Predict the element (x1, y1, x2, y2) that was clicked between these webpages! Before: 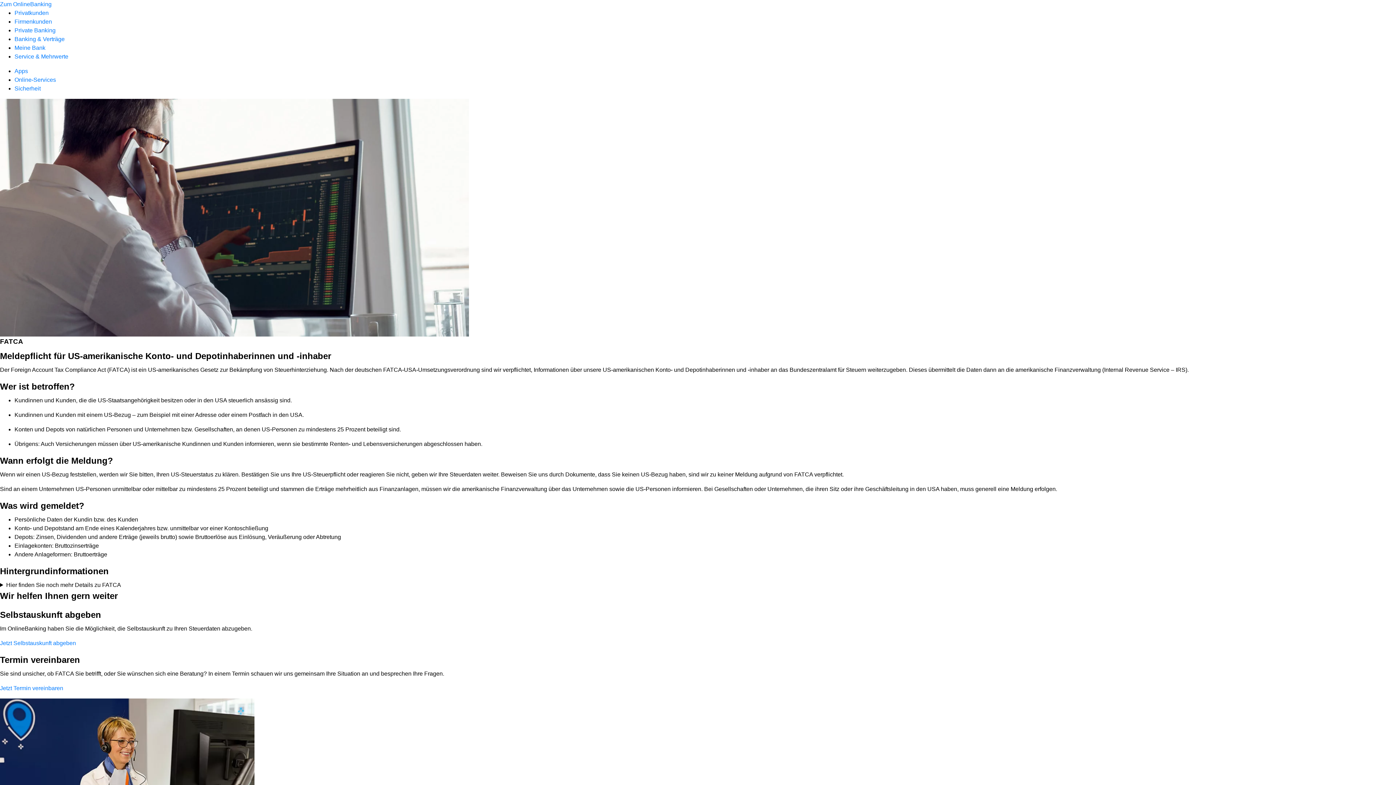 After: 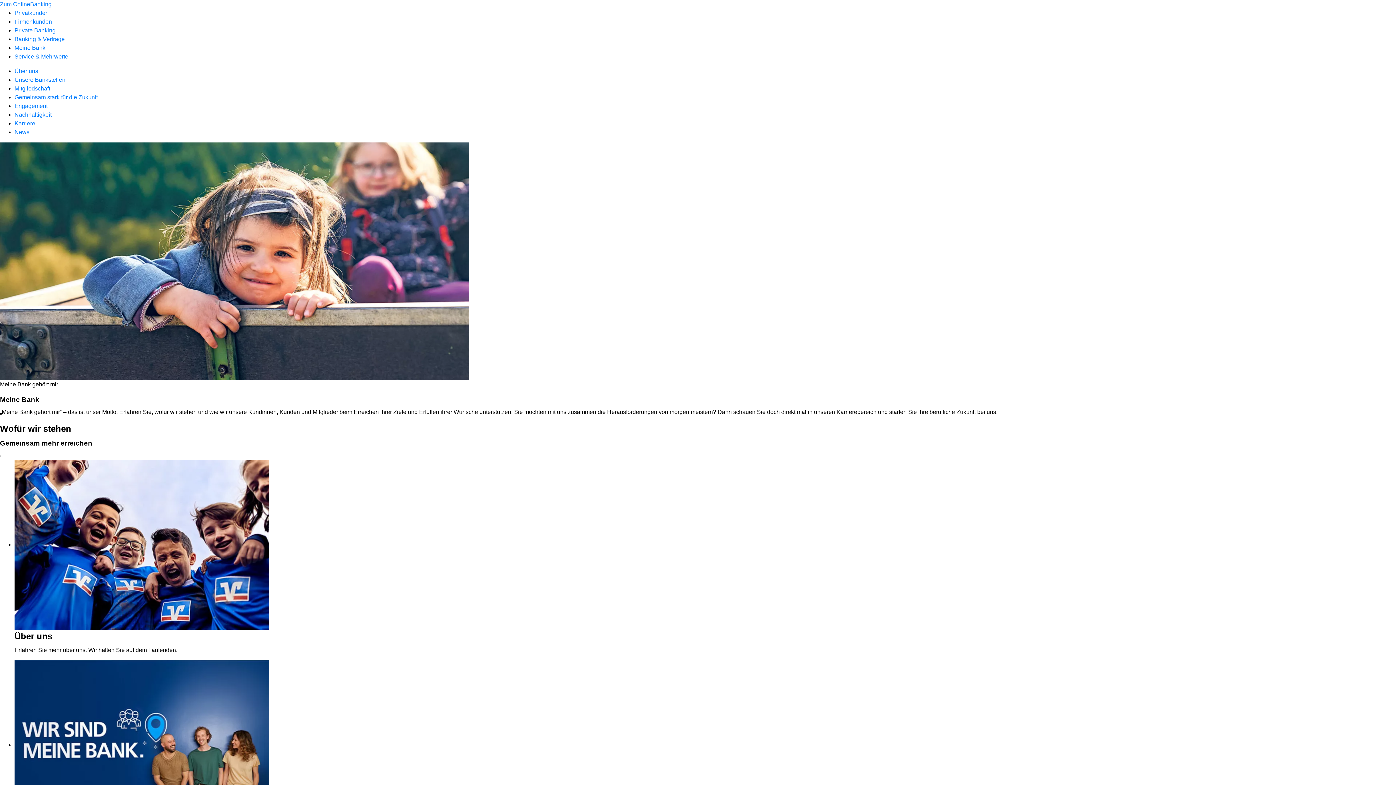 Action: label: Meine Bank bbox: (14, 44, 45, 50)